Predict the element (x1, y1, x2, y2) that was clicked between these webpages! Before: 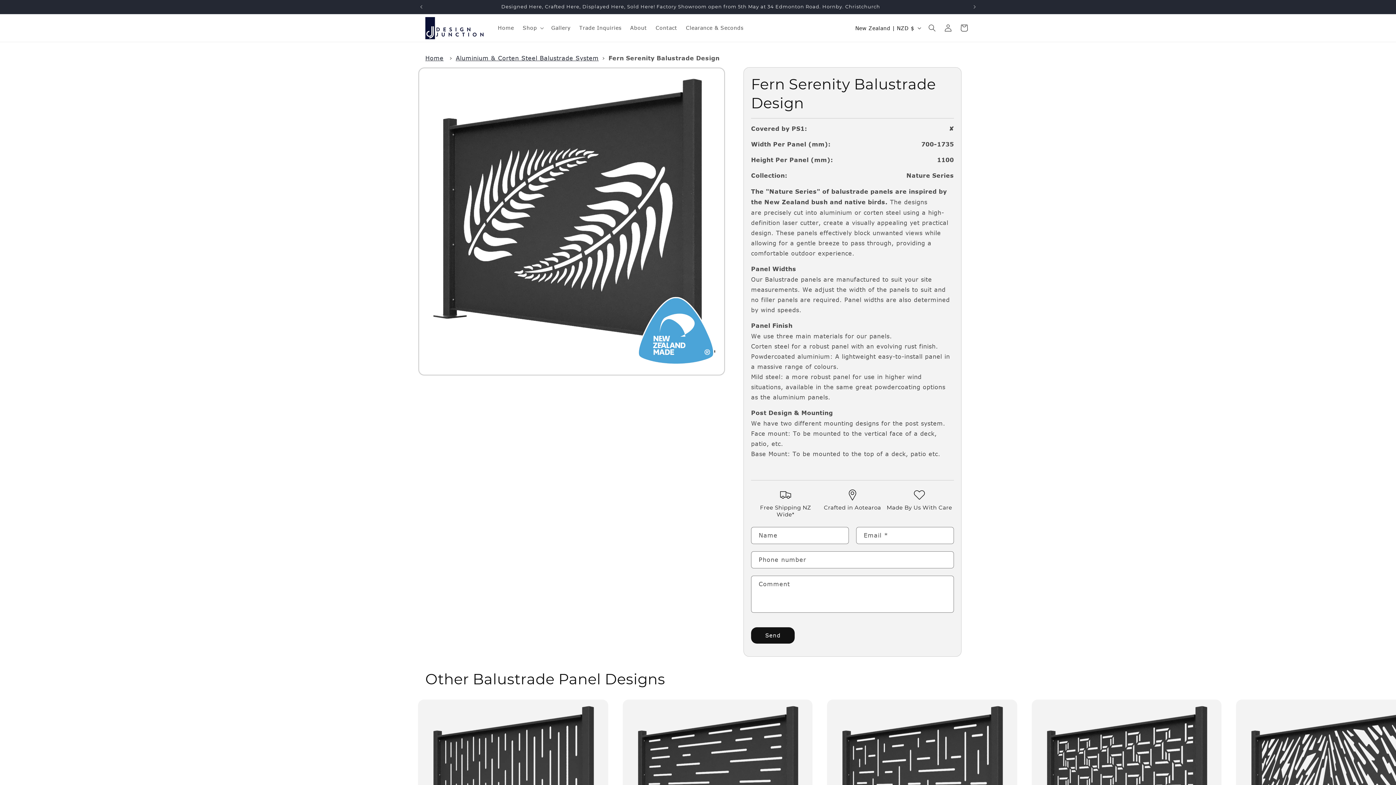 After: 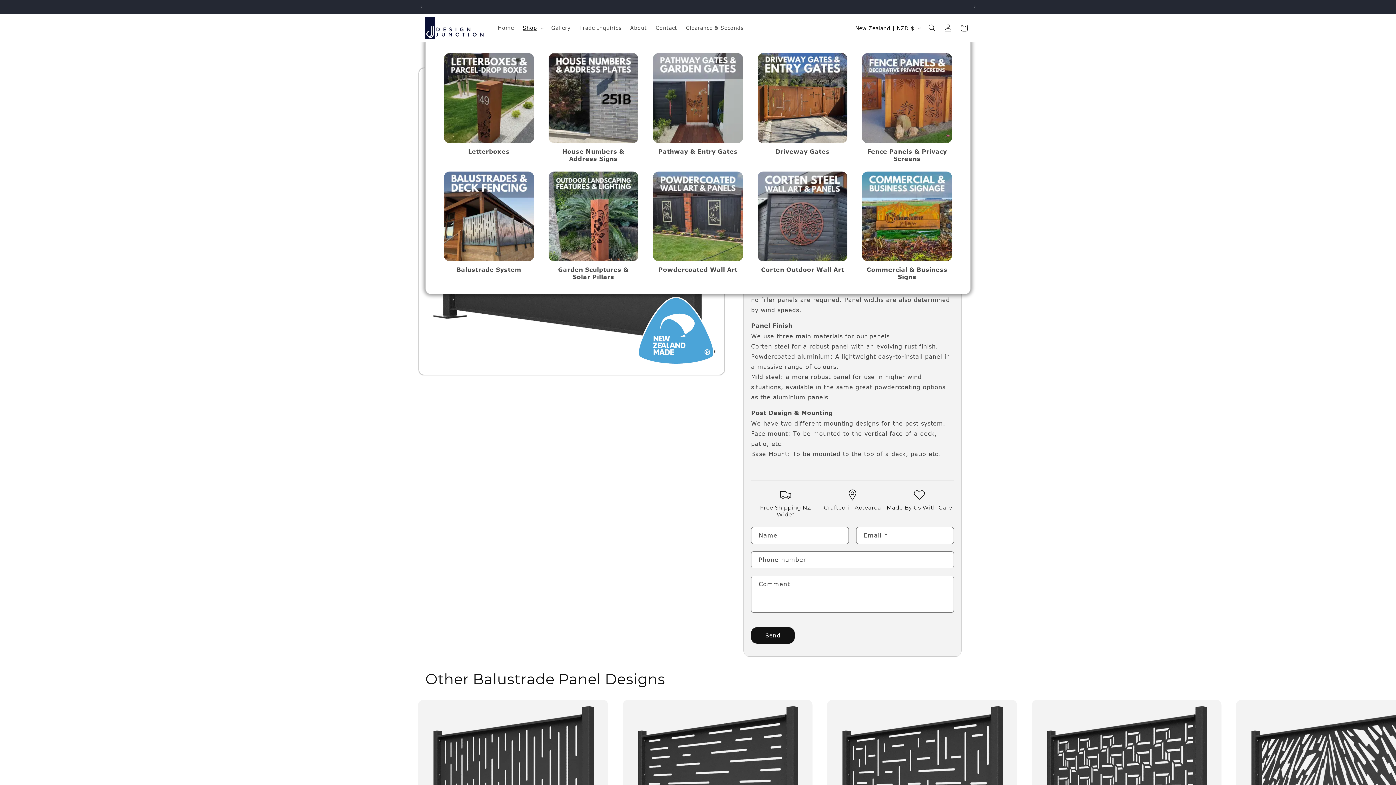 Action: label: Shop bbox: (518, 20, 547, 35)